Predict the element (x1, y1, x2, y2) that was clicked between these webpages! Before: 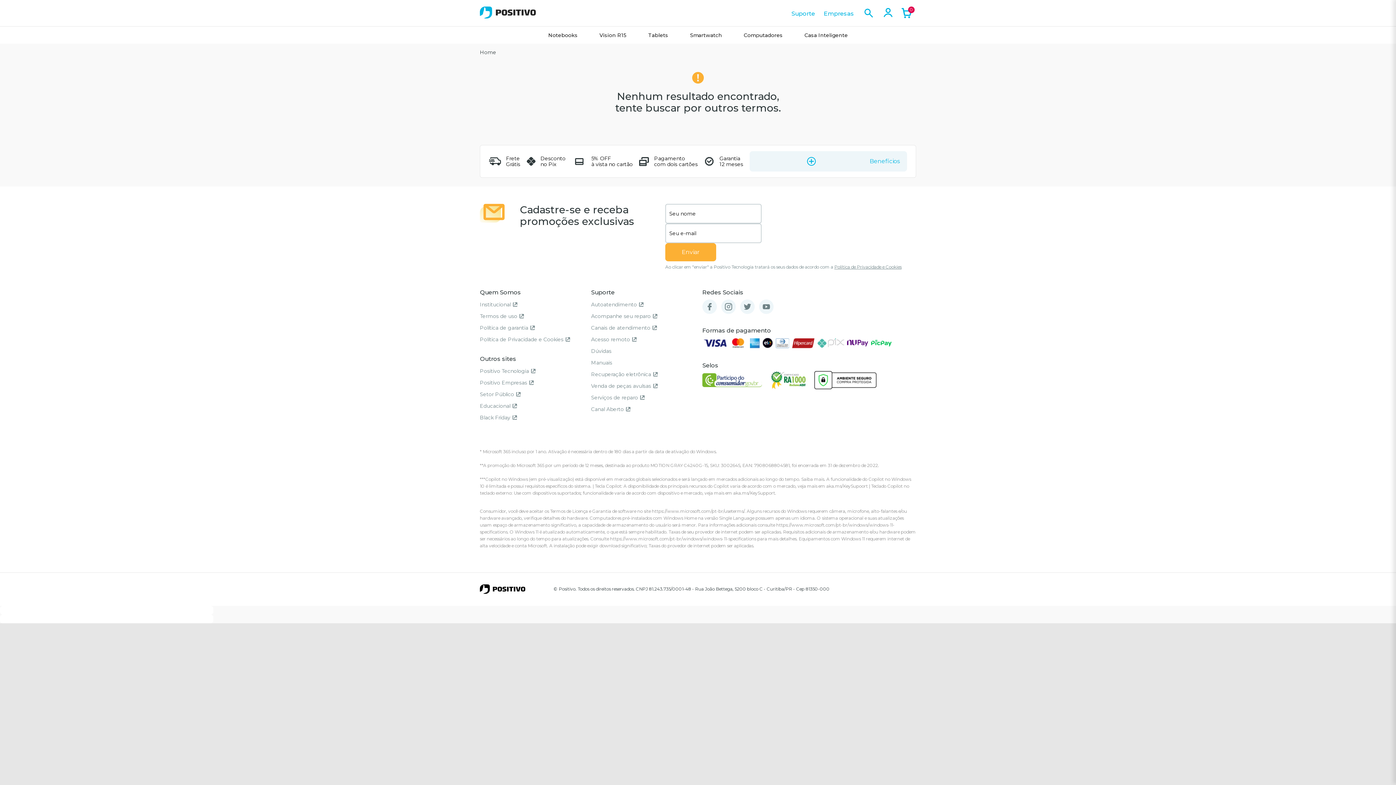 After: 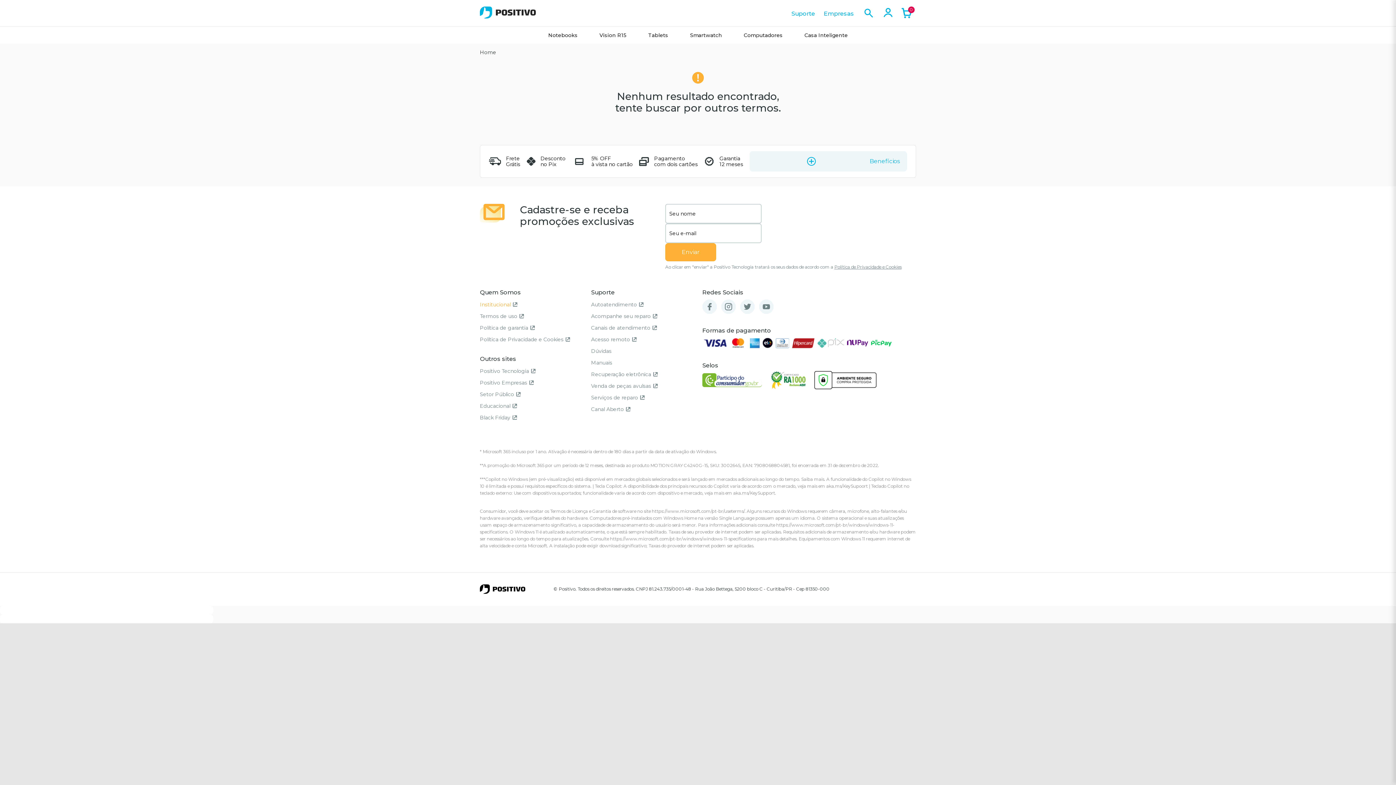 Action: label: Institucional bbox: (480, 301, 517, 307)